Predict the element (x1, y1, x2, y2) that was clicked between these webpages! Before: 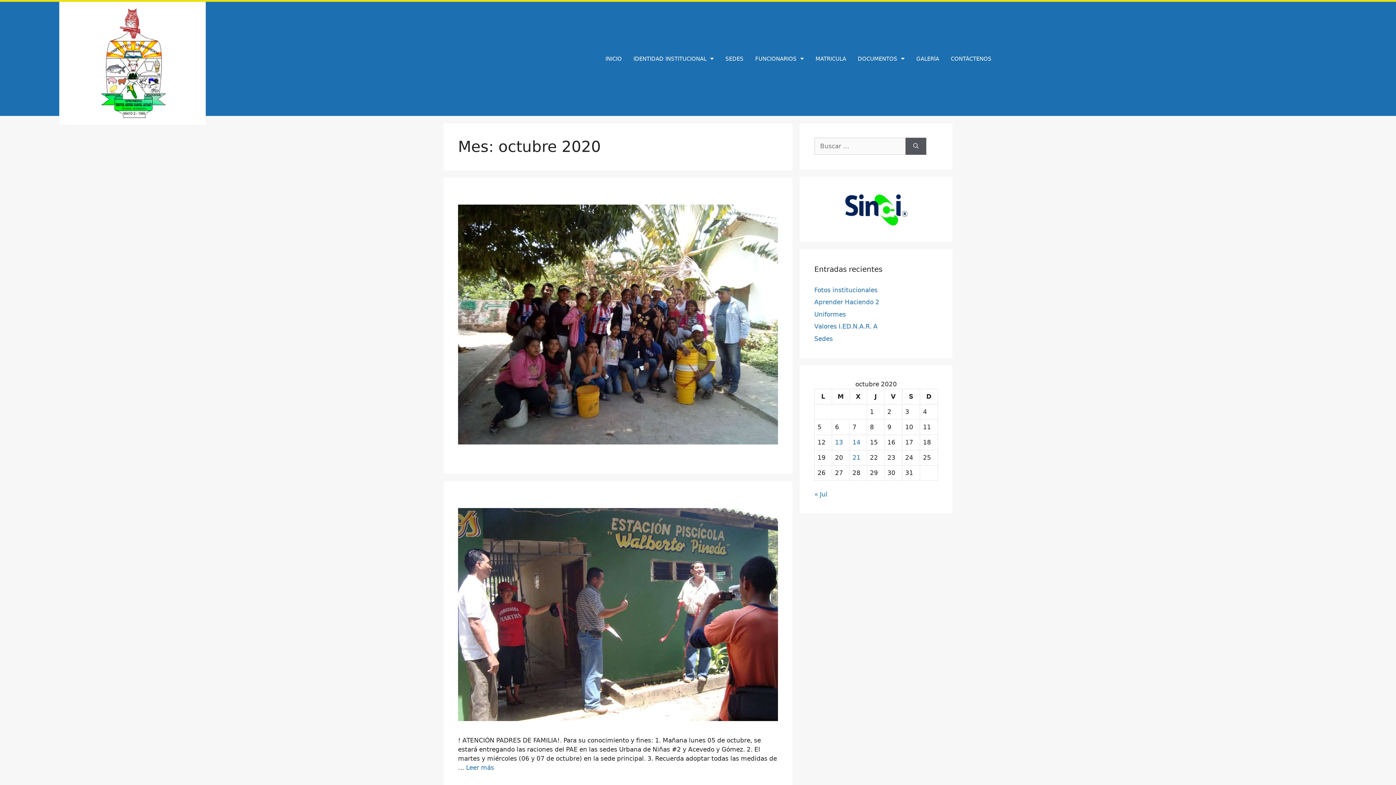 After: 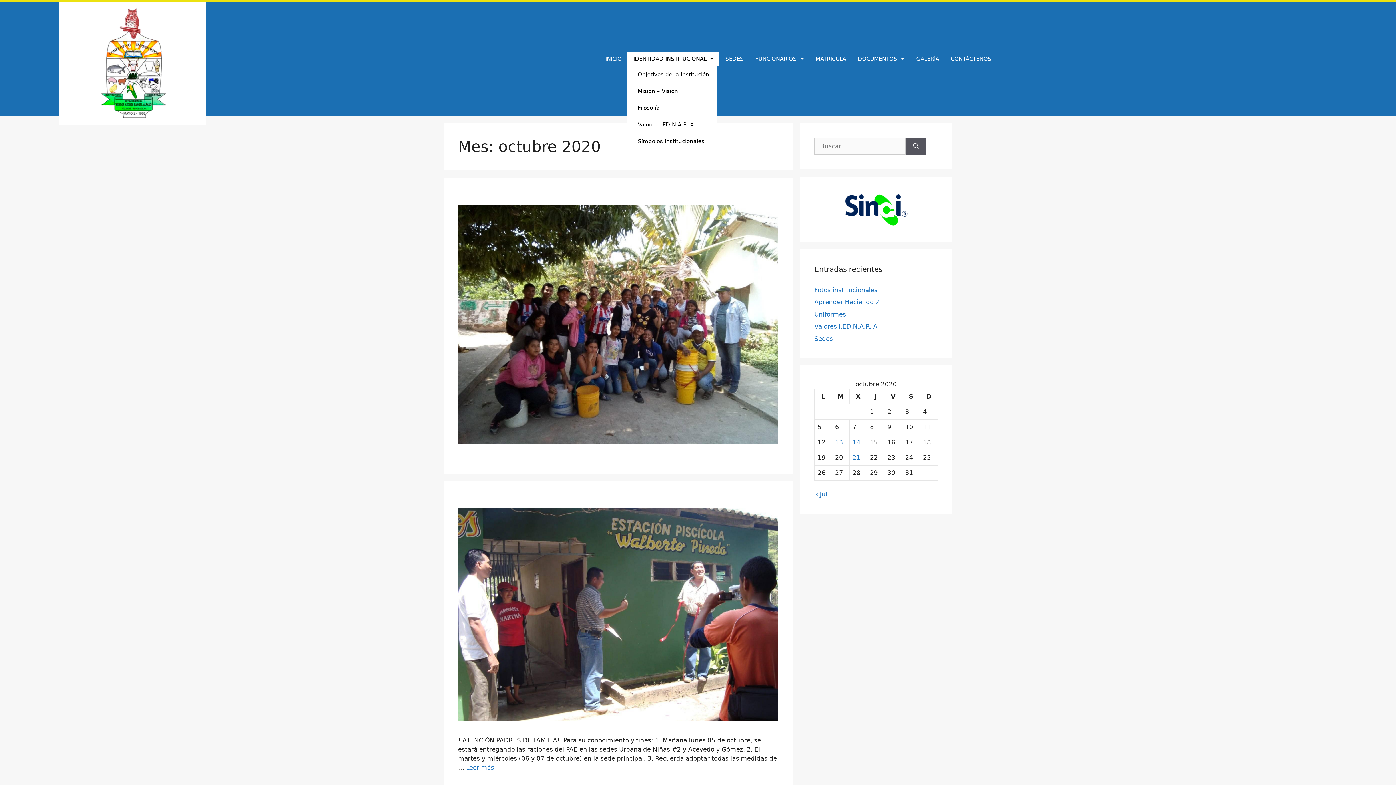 Action: label: IDENTIDAD INSTITUCIONAL bbox: (627, 51, 719, 66)